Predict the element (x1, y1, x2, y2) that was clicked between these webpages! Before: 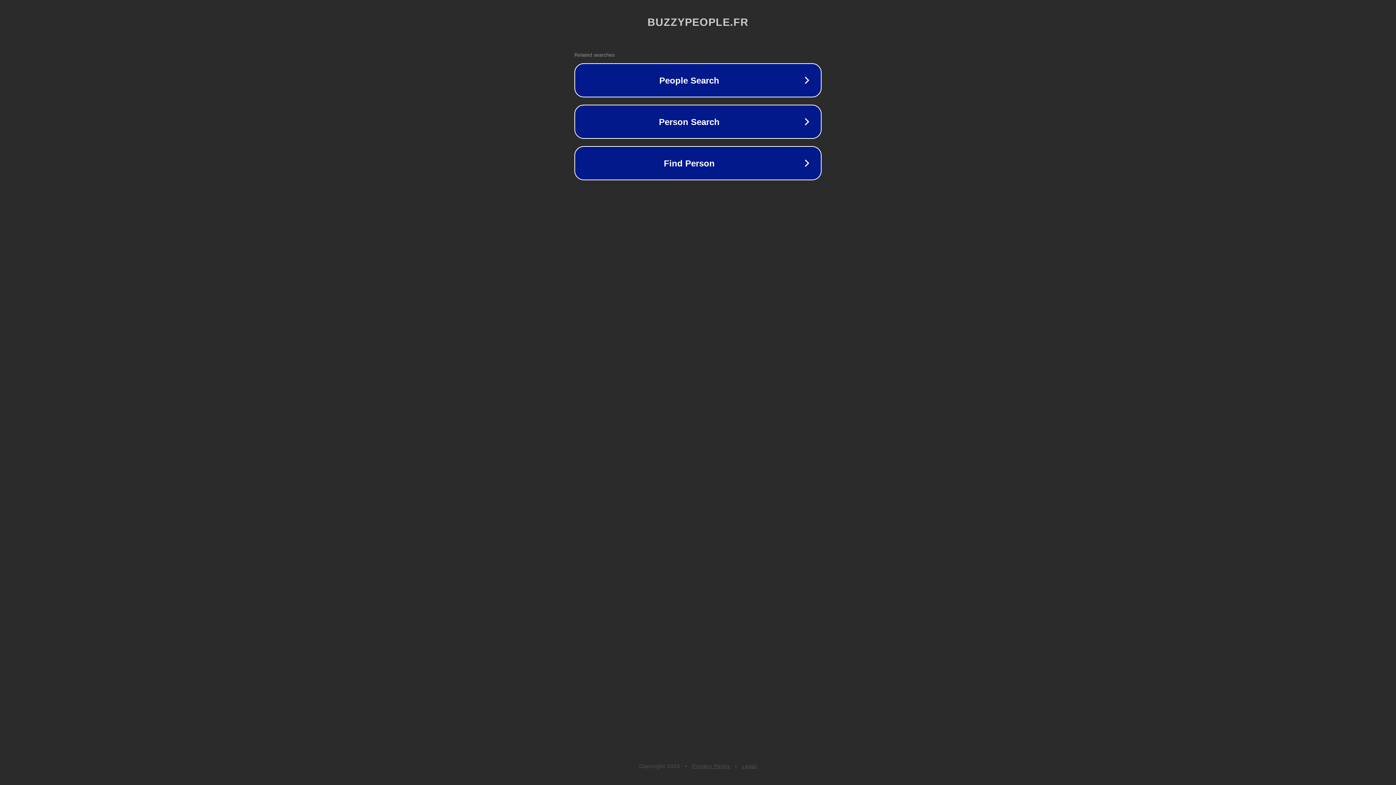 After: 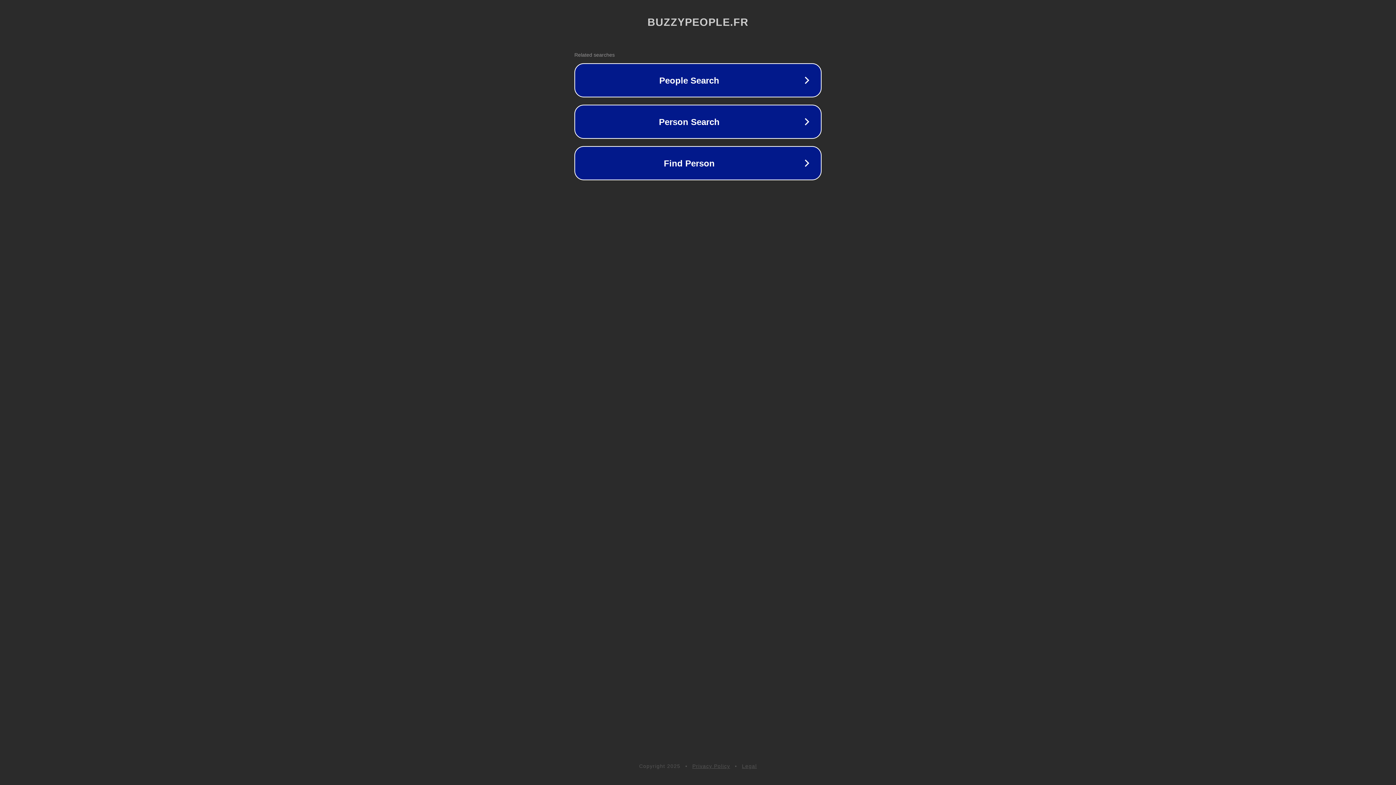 Action: label: Privacy Policy bbox: (692, 763, 730, 769)